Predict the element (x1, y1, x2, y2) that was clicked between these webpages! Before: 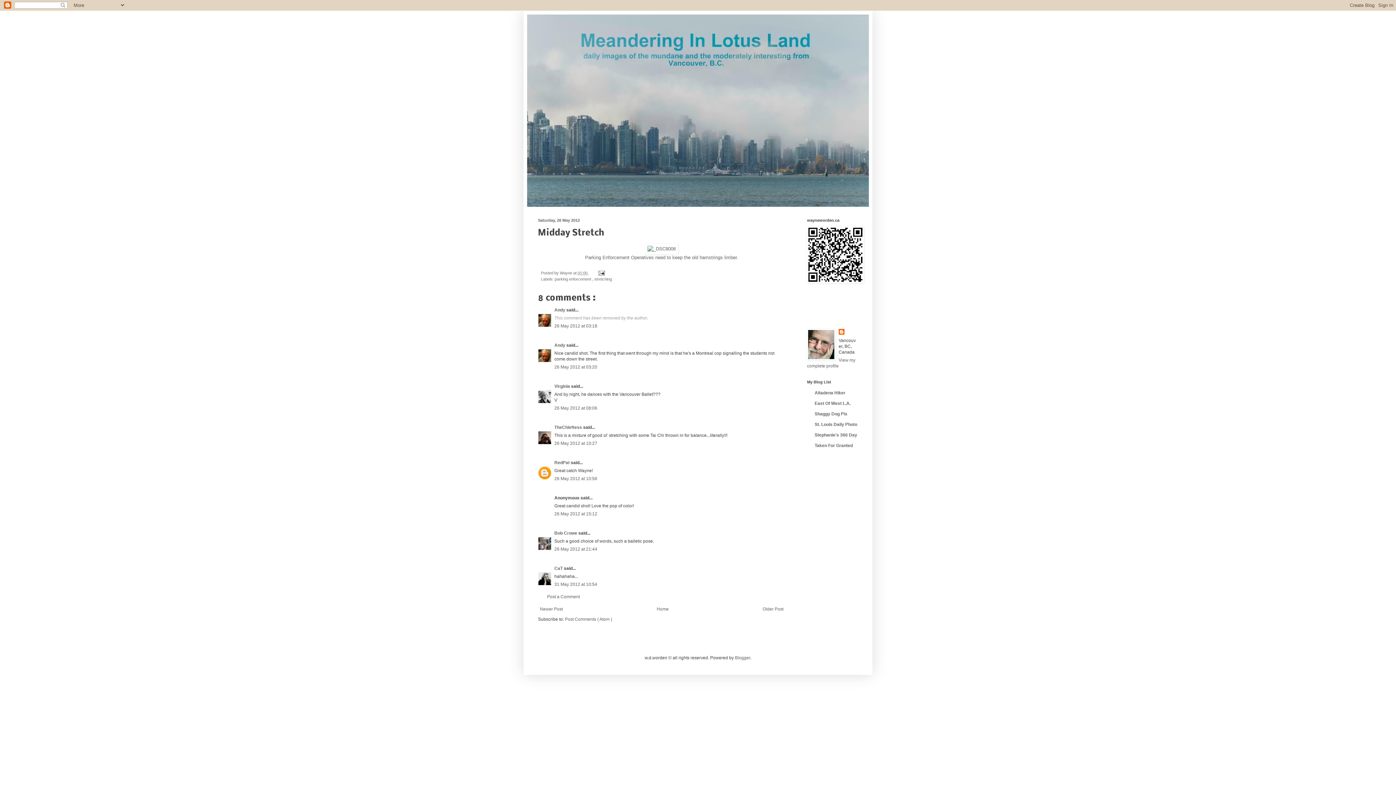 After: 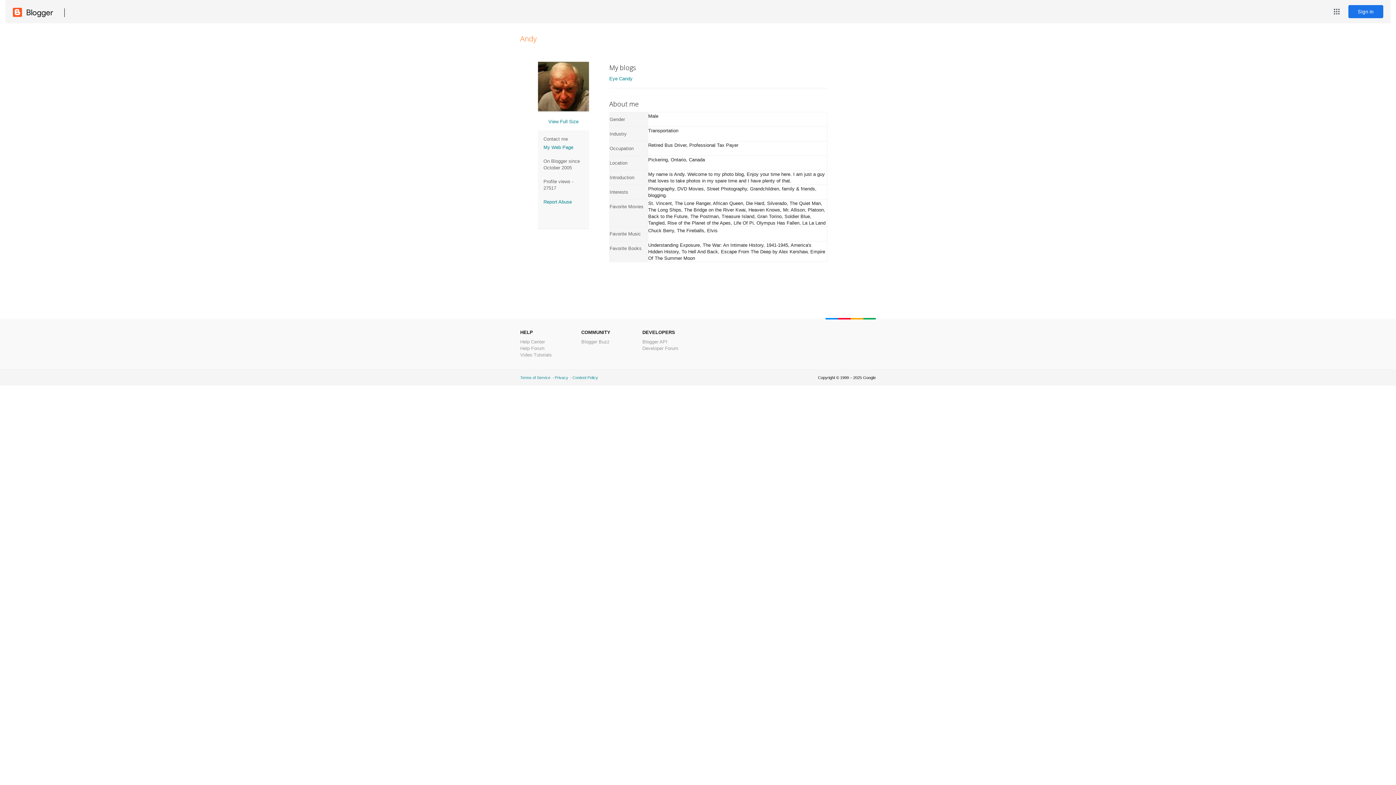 Action: label: Andy  bbox: (554, 307, 566, 312)